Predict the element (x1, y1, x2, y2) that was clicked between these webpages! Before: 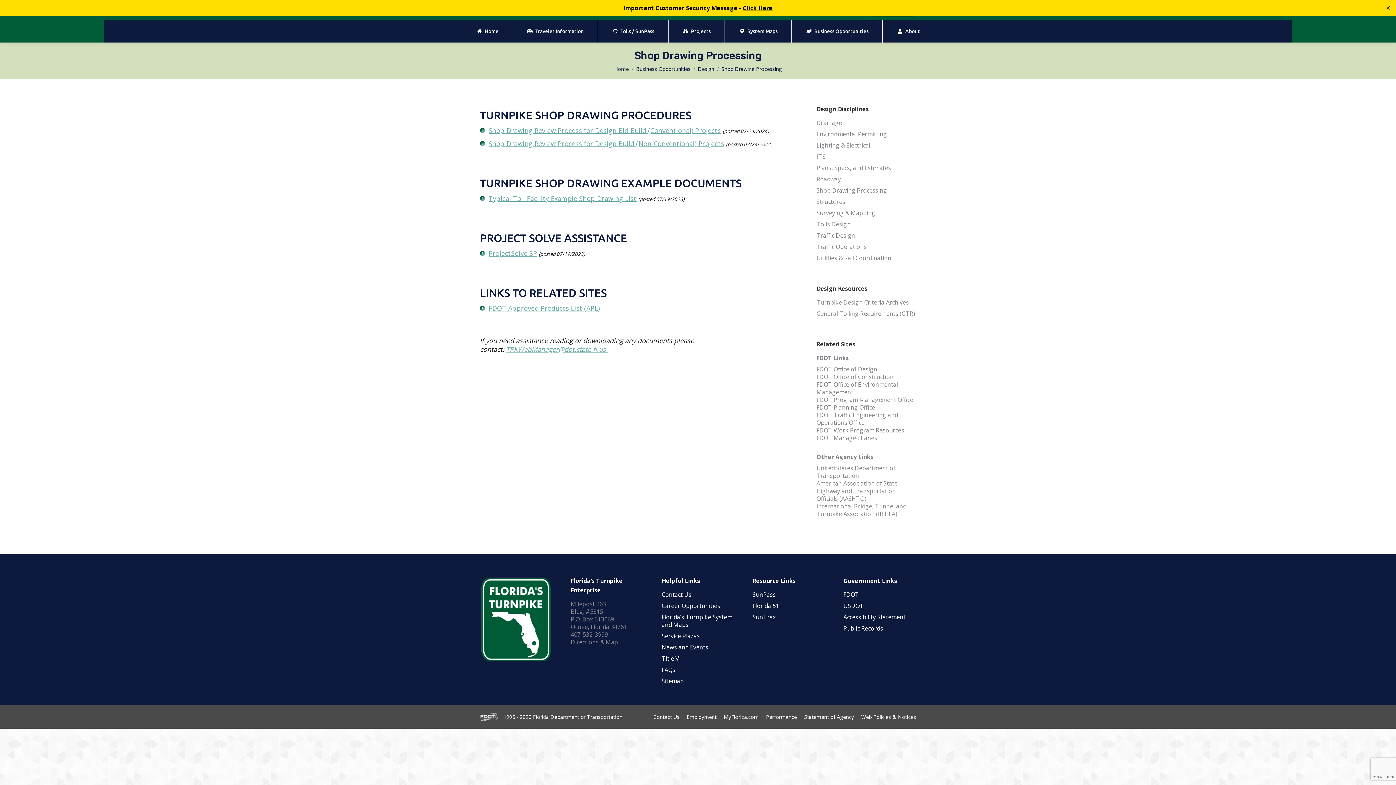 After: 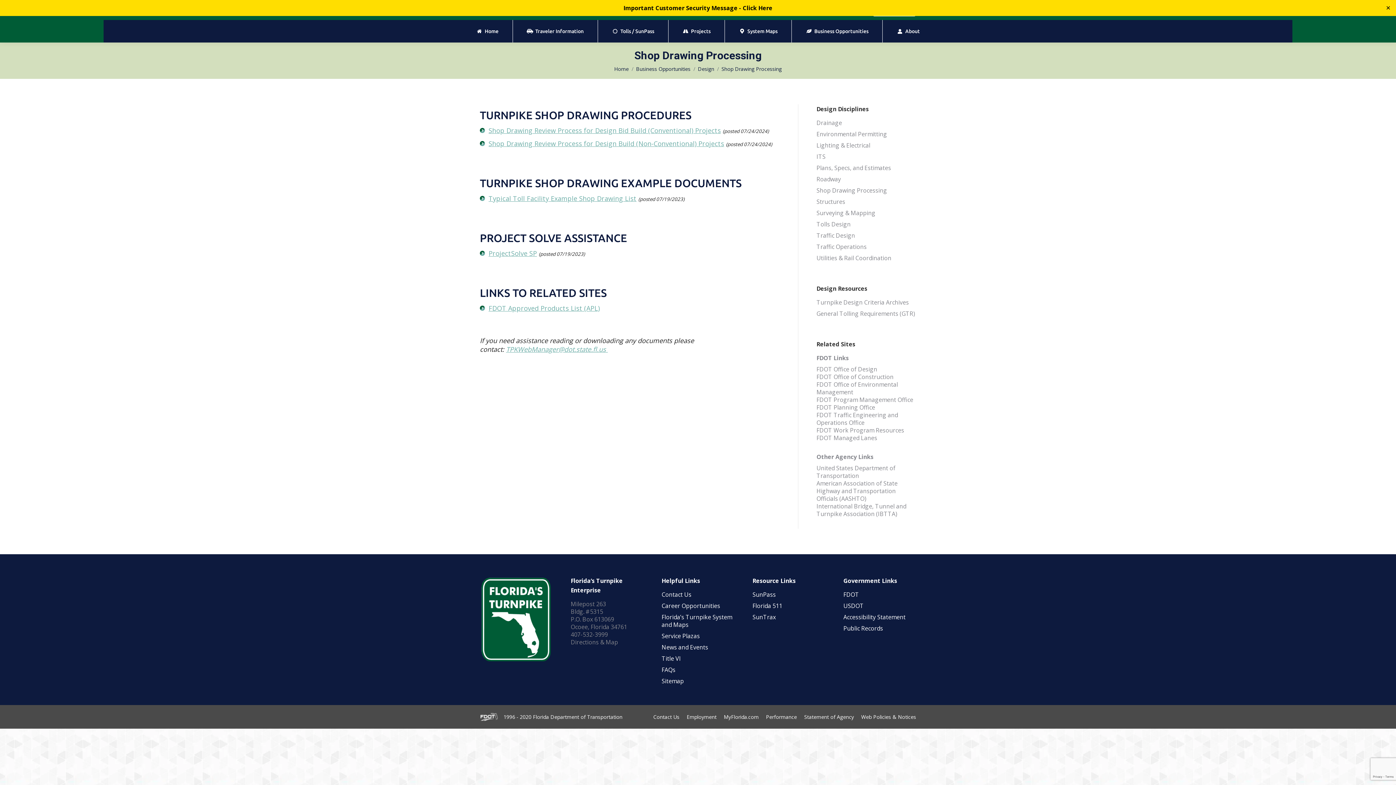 Action: label: Click Here bbox: (742, 4, 772, 12)